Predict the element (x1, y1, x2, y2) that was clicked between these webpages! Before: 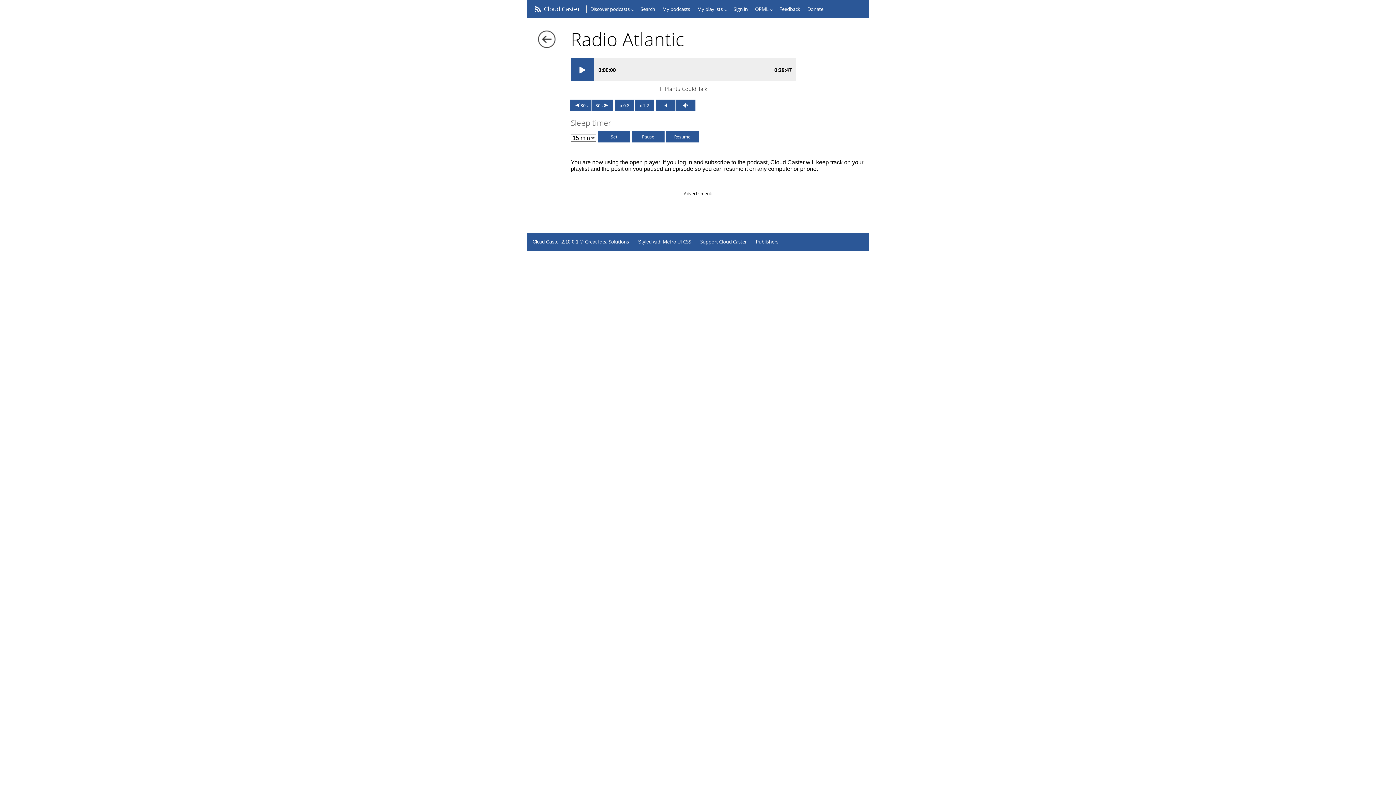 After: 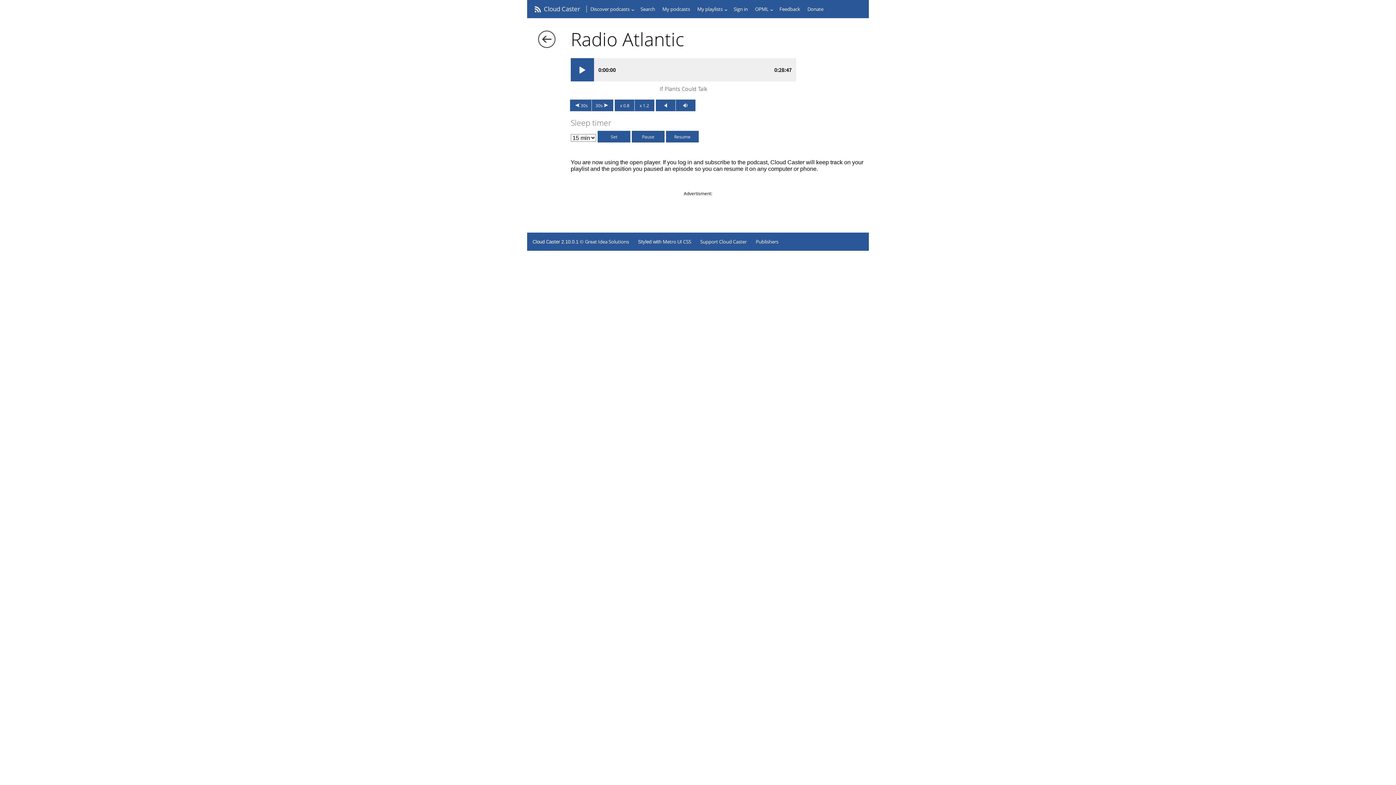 Action: bbox: (632, 130, 664, 142) label: Pause